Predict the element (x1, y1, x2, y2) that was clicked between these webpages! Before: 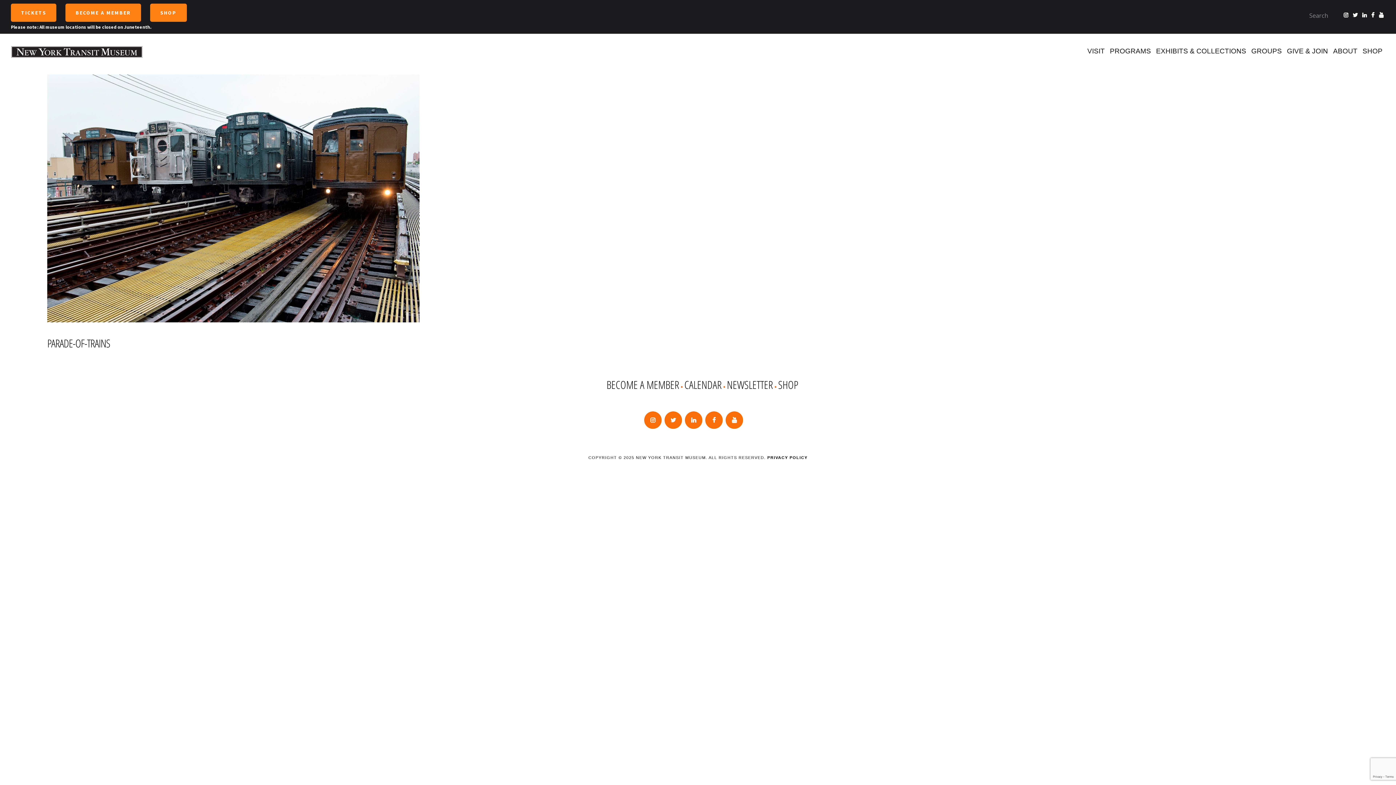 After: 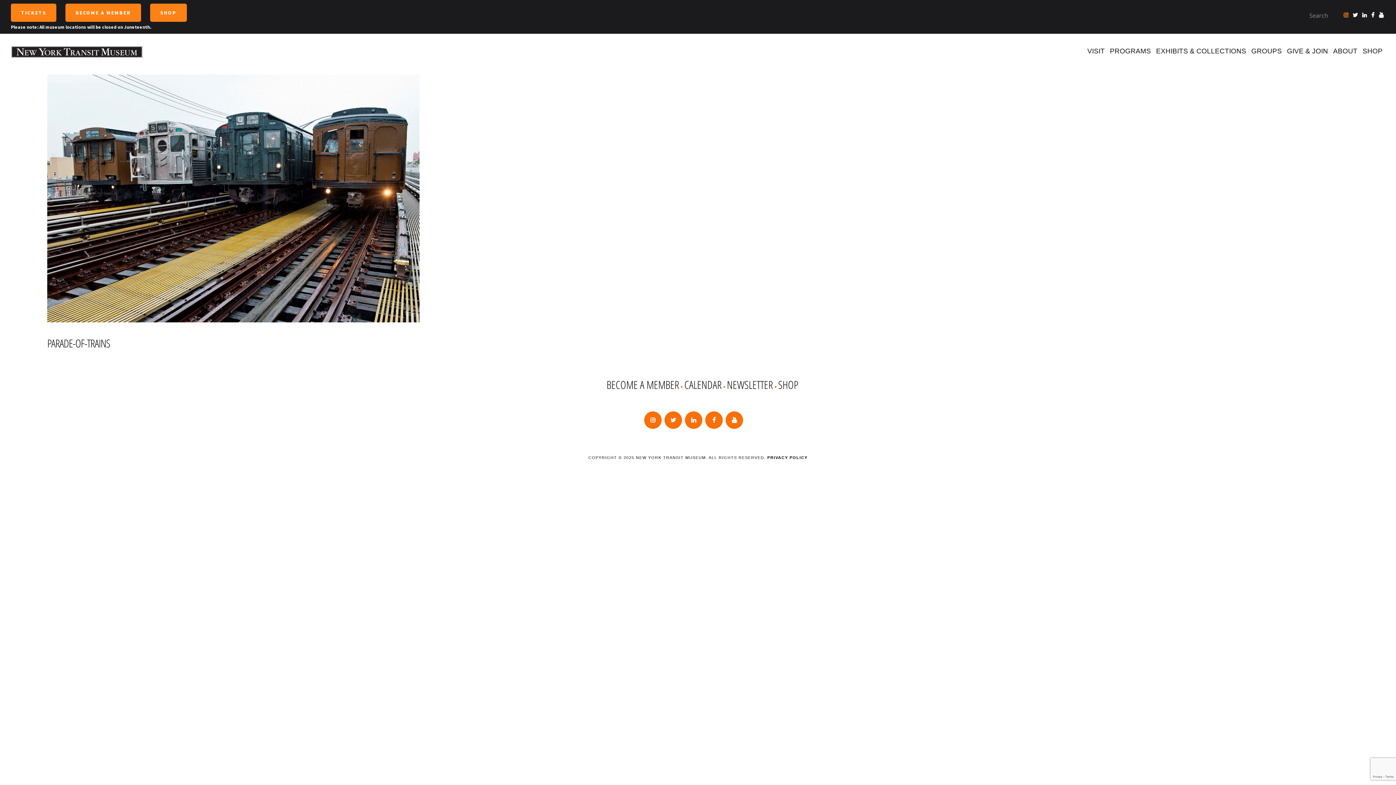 Action: bbox: (1344, 10, 1348, 19)